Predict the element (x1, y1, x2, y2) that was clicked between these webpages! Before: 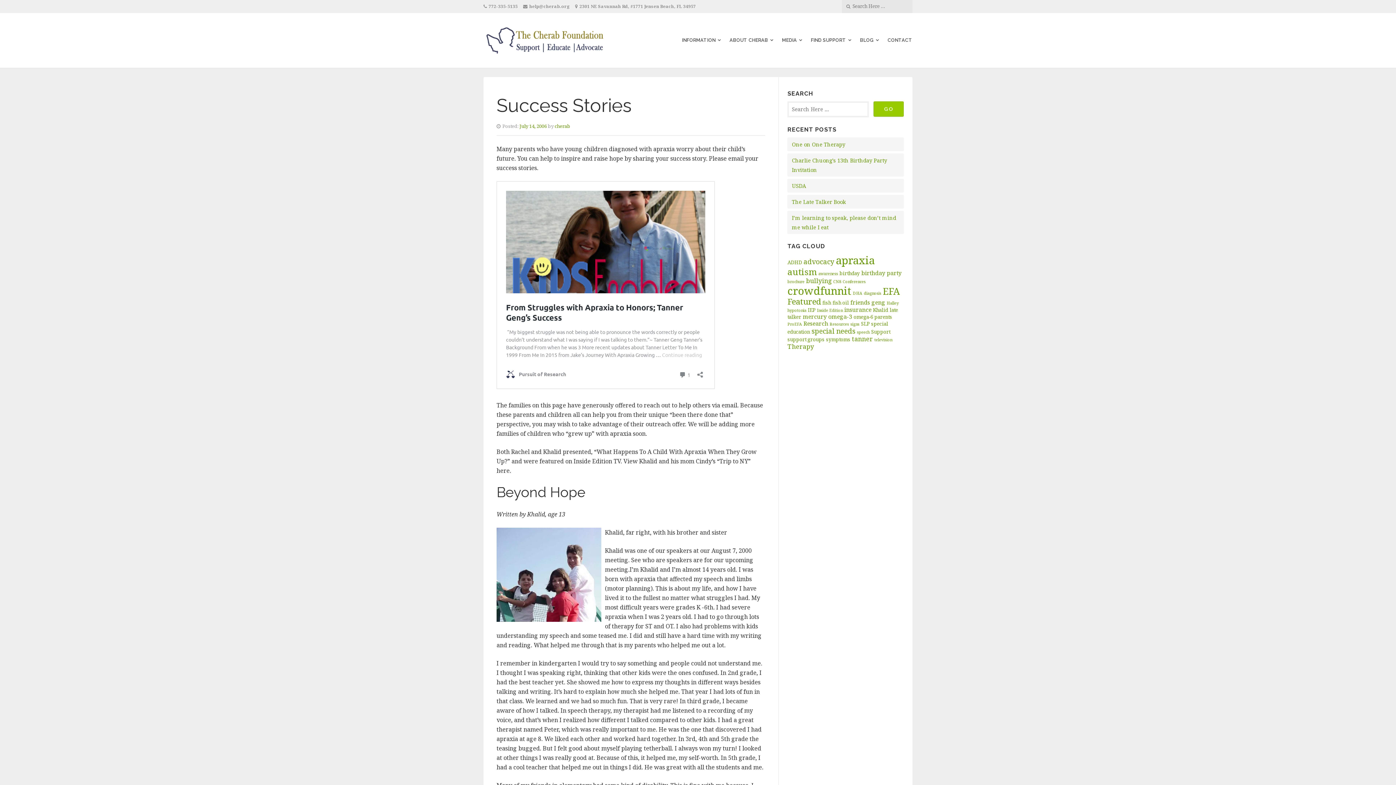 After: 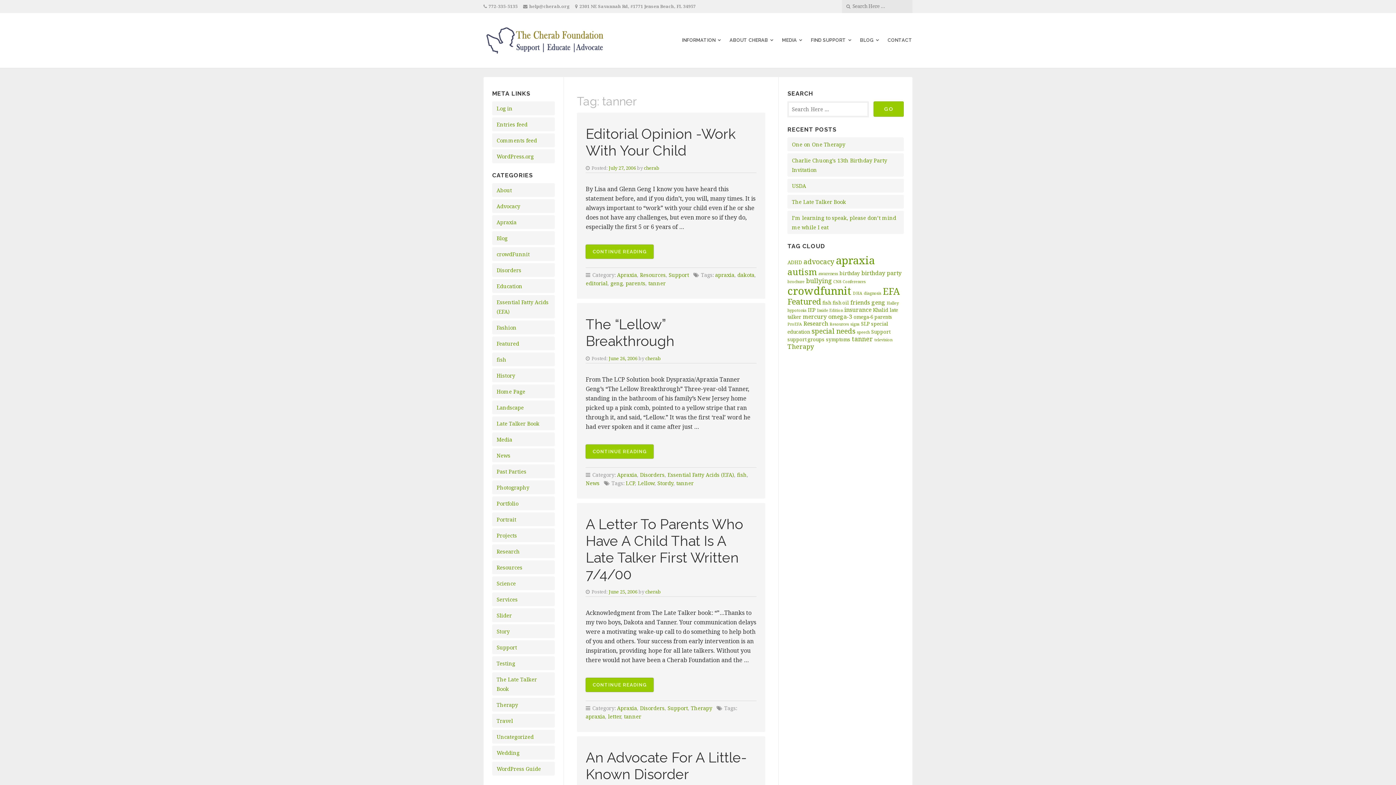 Action: label: tanner (5 items) bbox: (852, 334, 873, 343)